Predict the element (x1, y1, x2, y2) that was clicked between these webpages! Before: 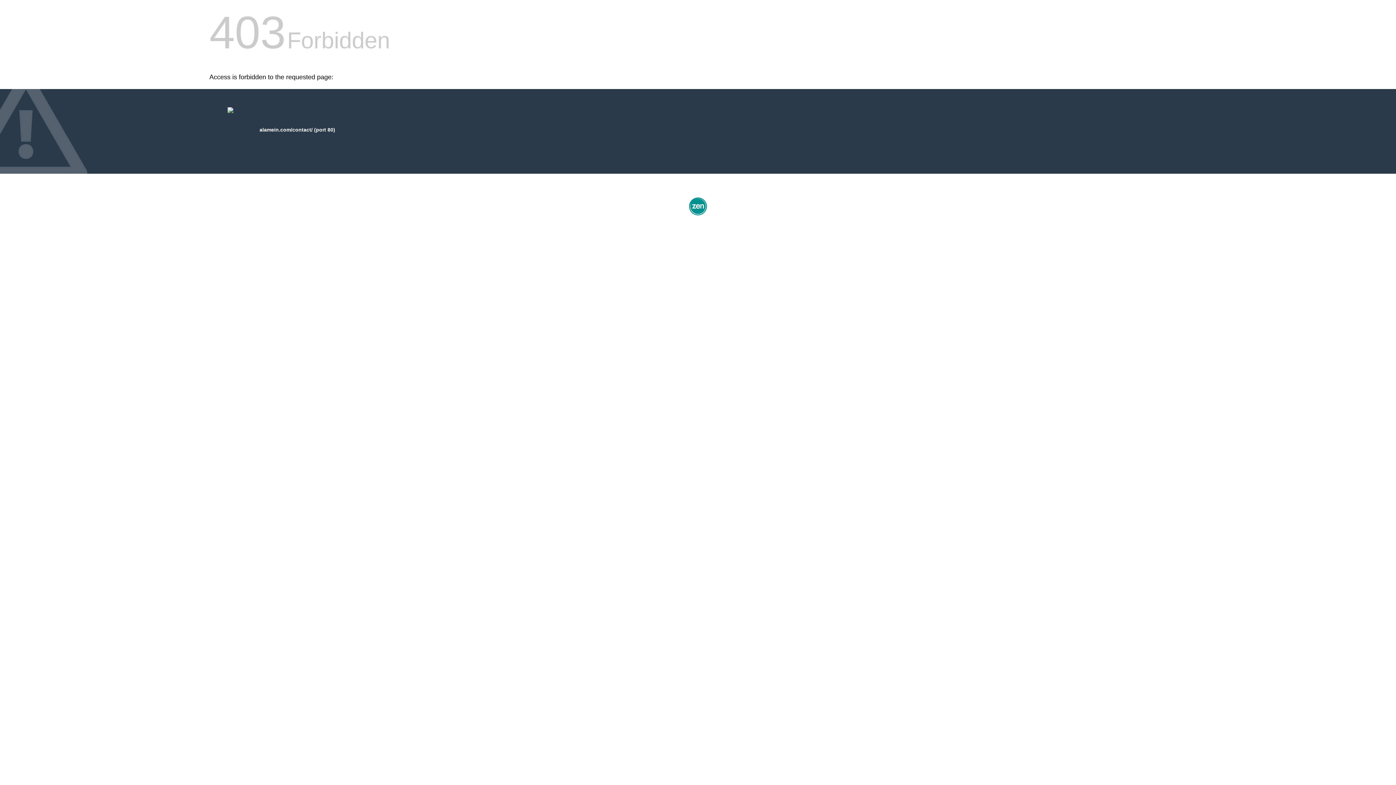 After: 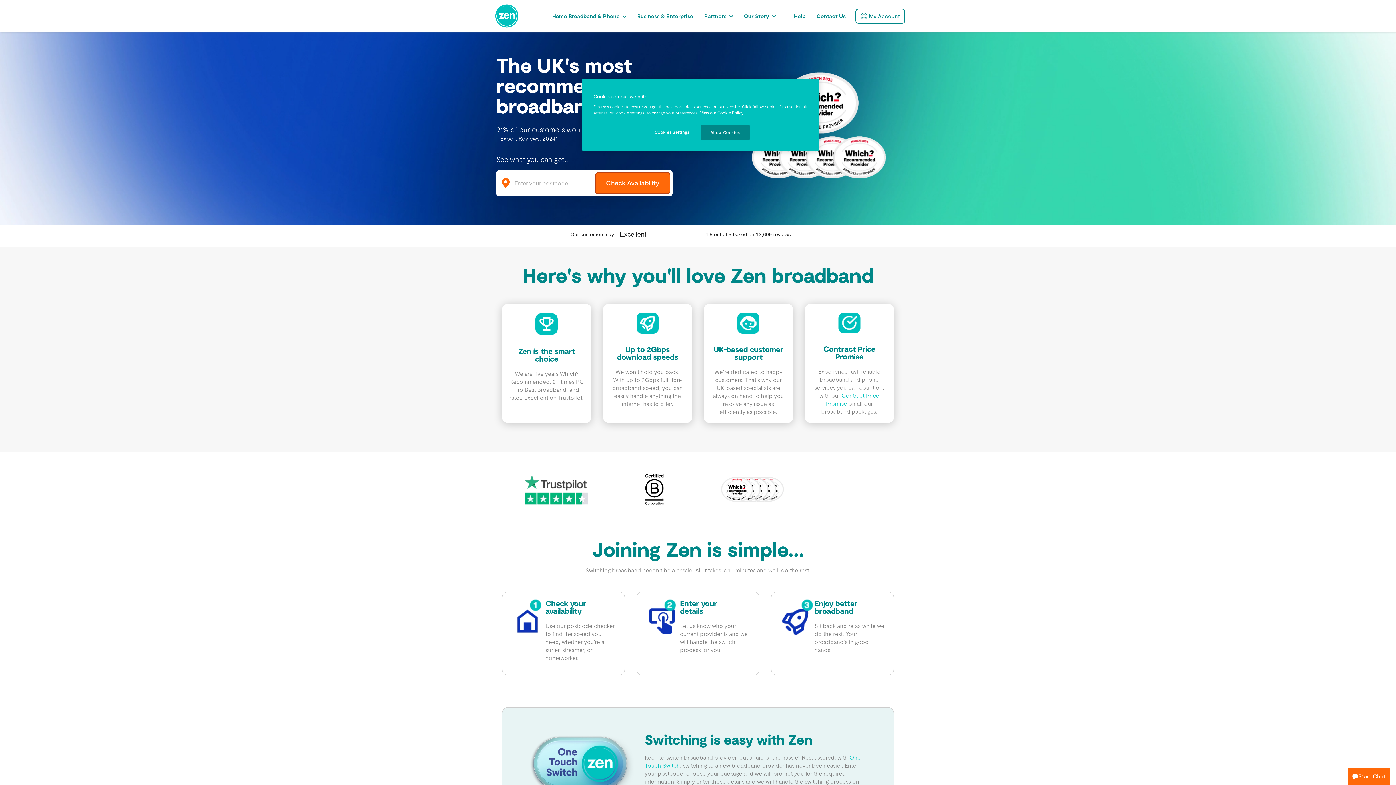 Action: bbox: (687, 212, 709, 218)